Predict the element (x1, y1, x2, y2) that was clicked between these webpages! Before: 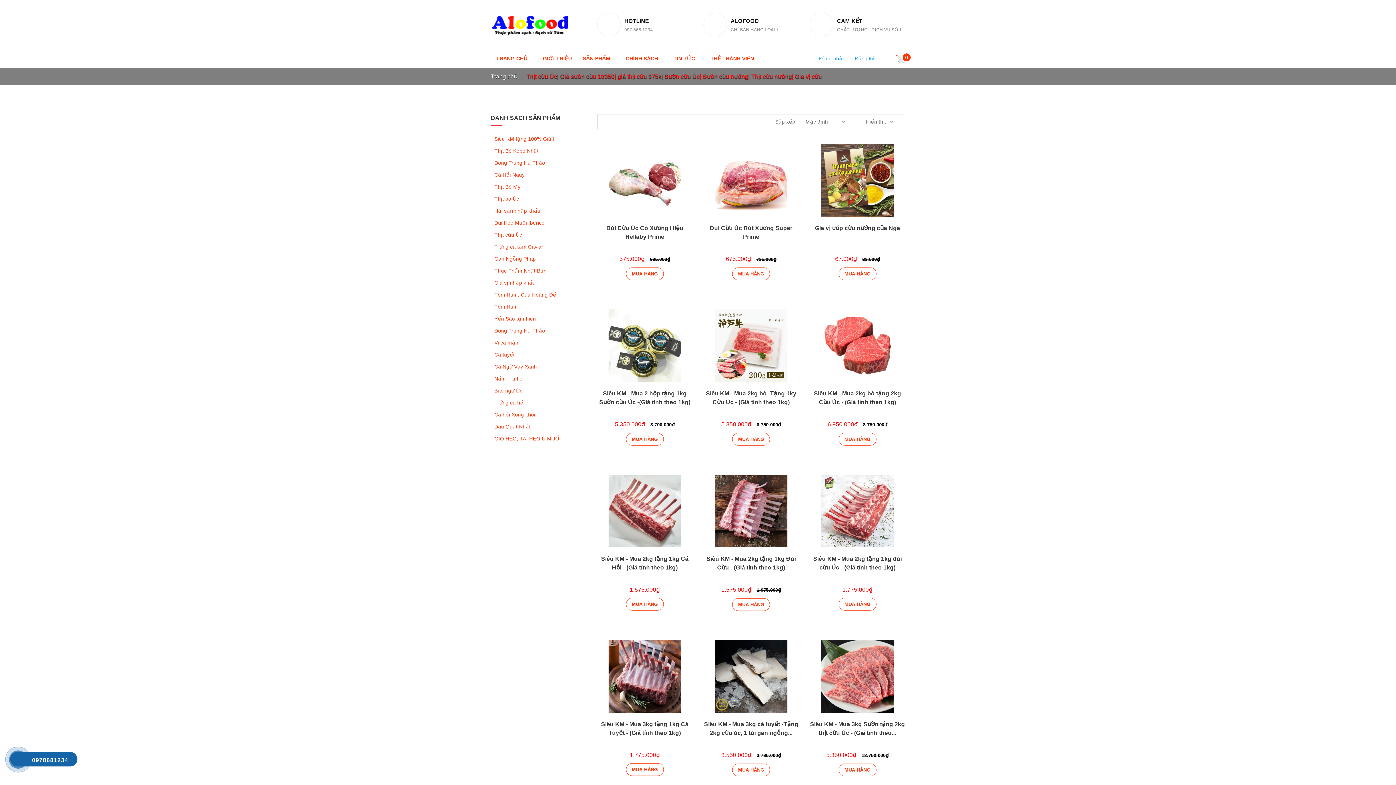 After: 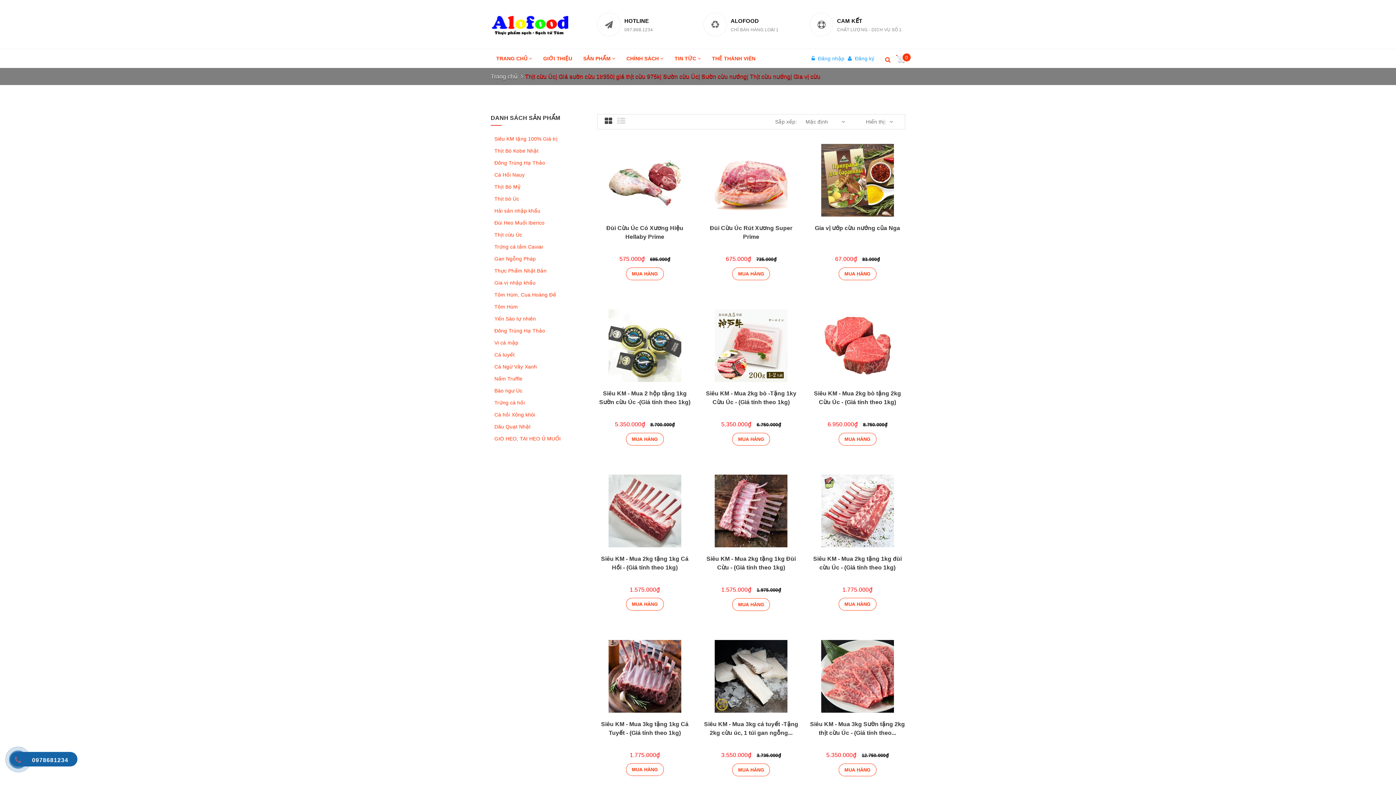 Action: bbox: (13, 752, 73, 768) label: 0978681234